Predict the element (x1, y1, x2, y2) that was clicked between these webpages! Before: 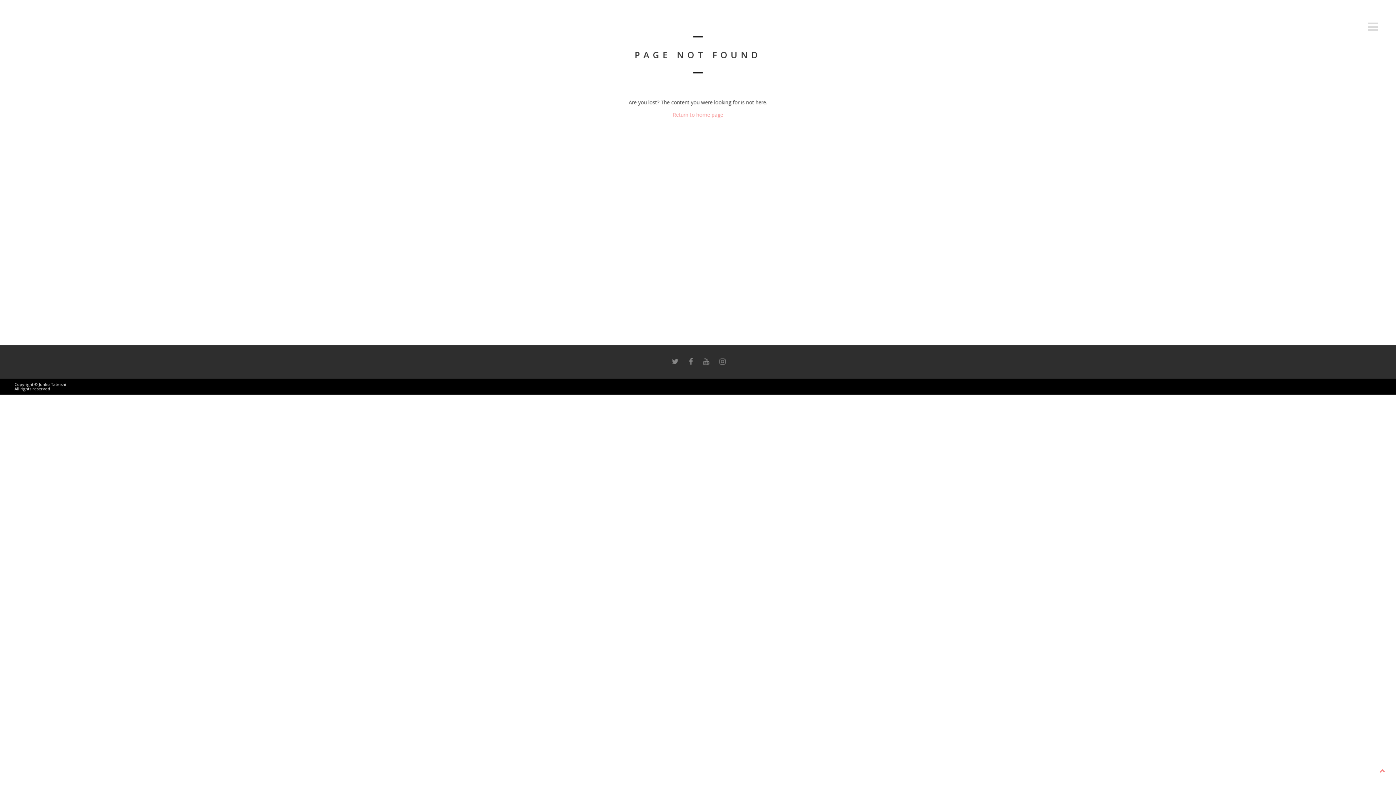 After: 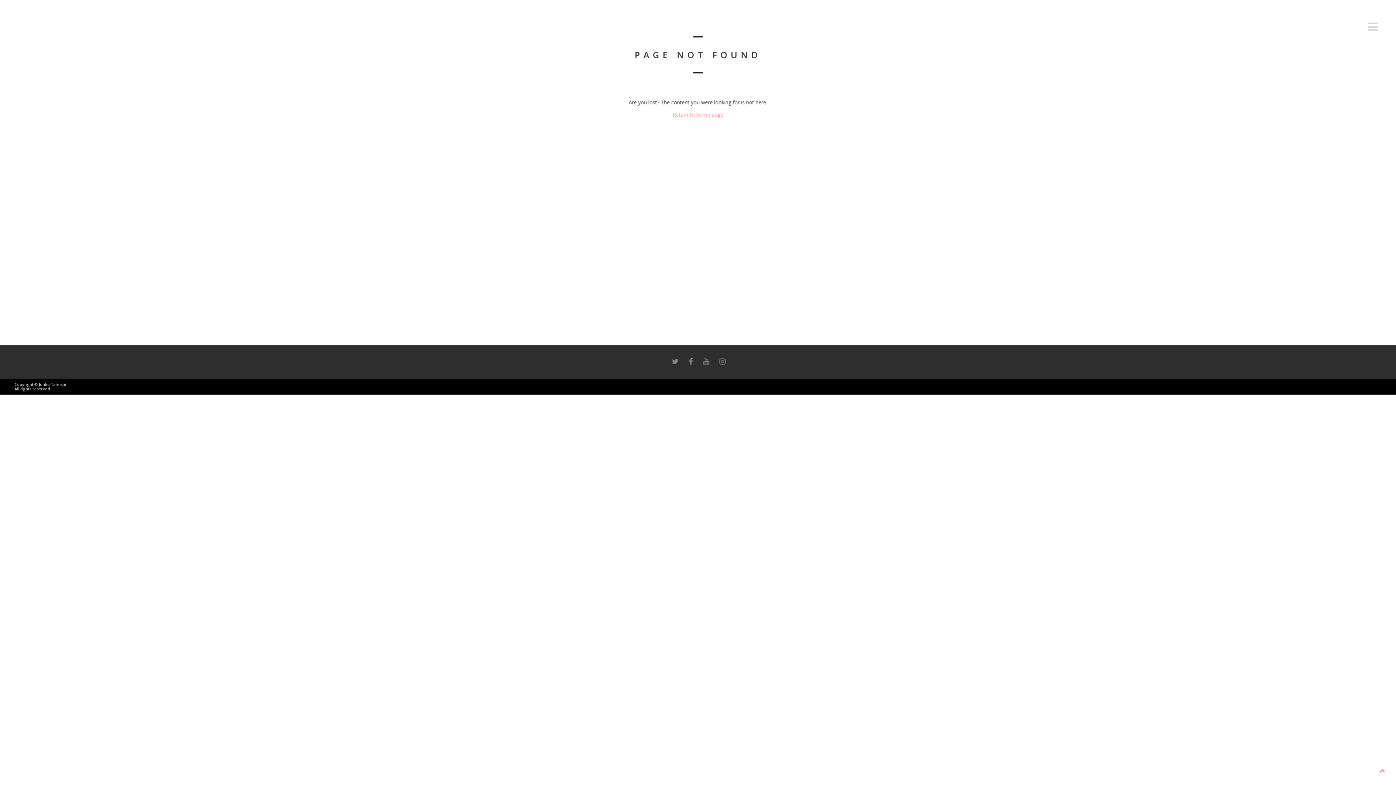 Action: bbox: (672, 111, 723, 118) label: Return to home page